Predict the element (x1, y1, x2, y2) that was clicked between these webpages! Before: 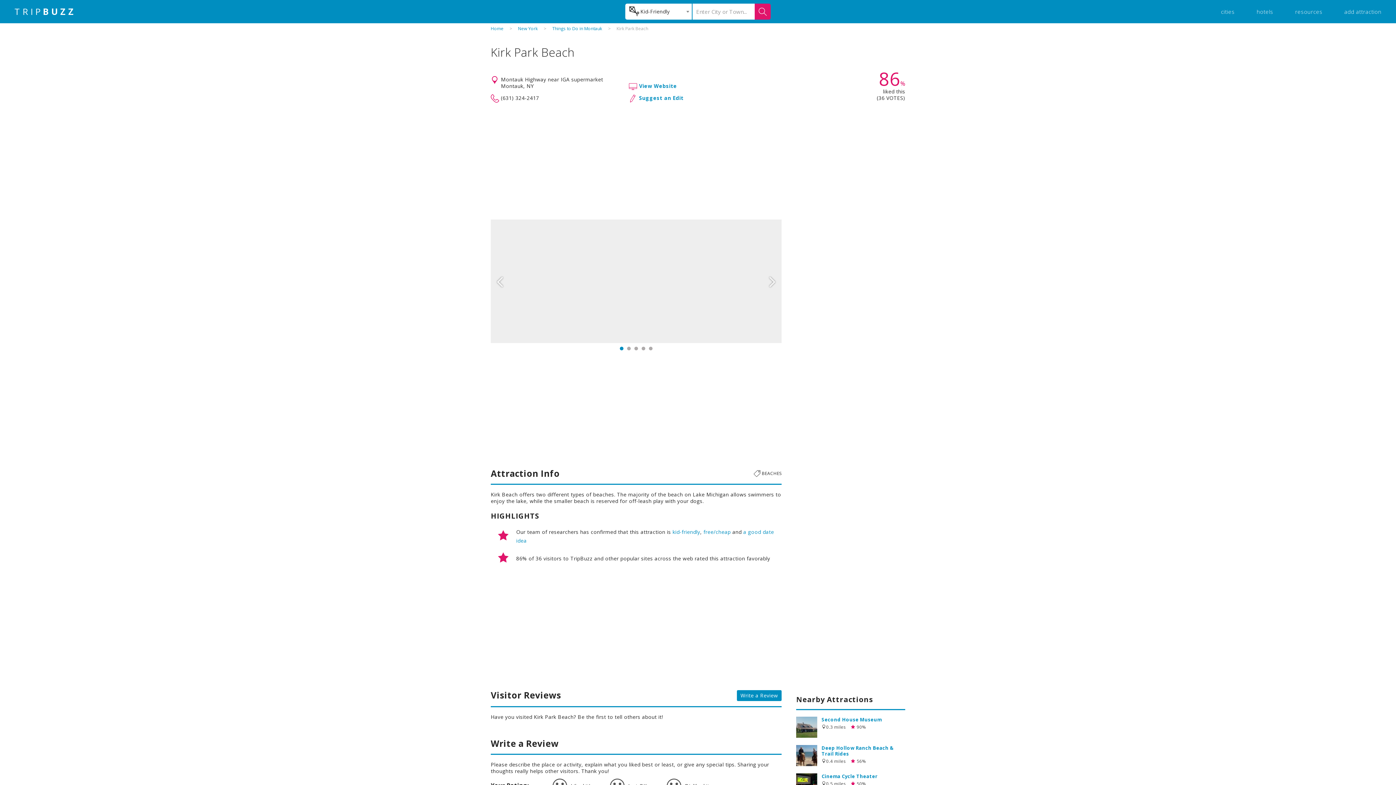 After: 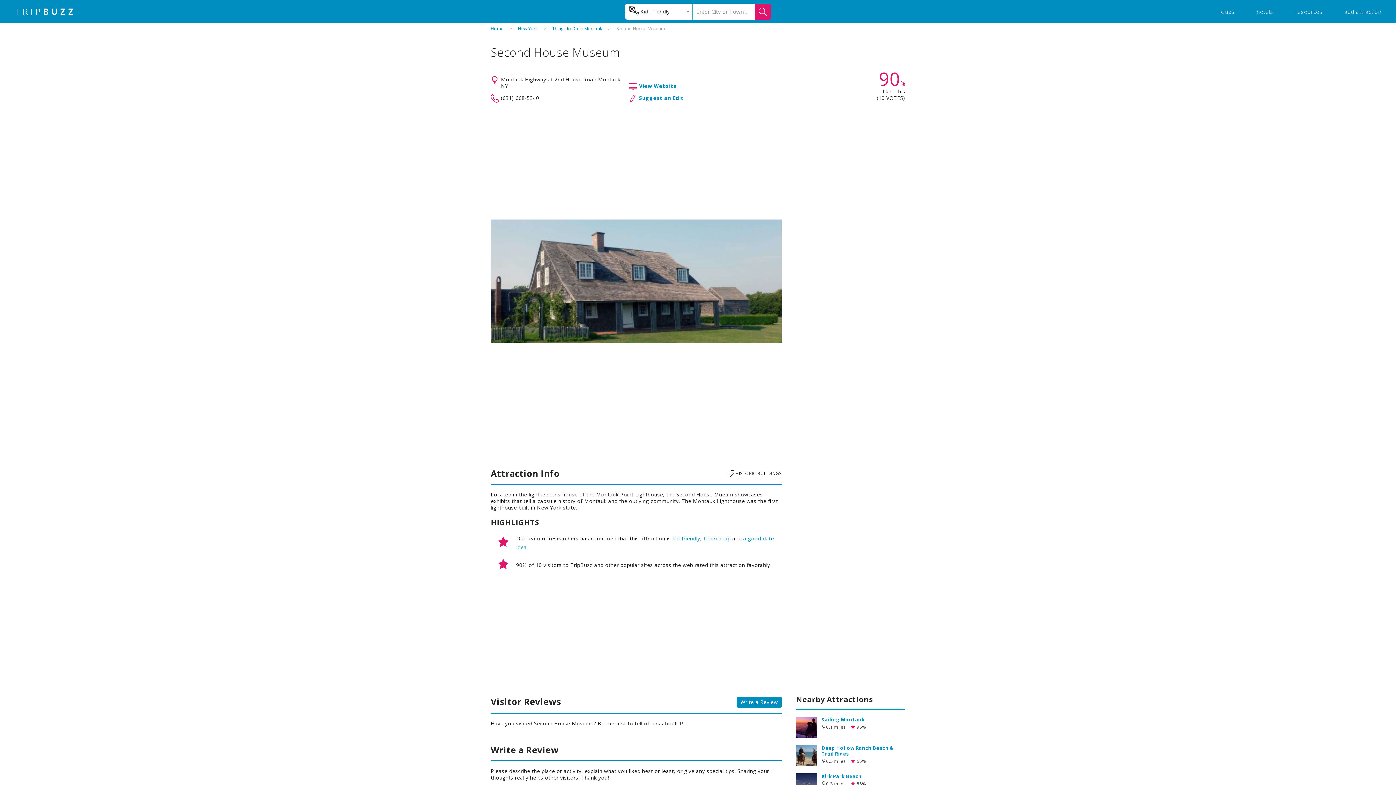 Action: bbox: (796, 717, 817, 738)